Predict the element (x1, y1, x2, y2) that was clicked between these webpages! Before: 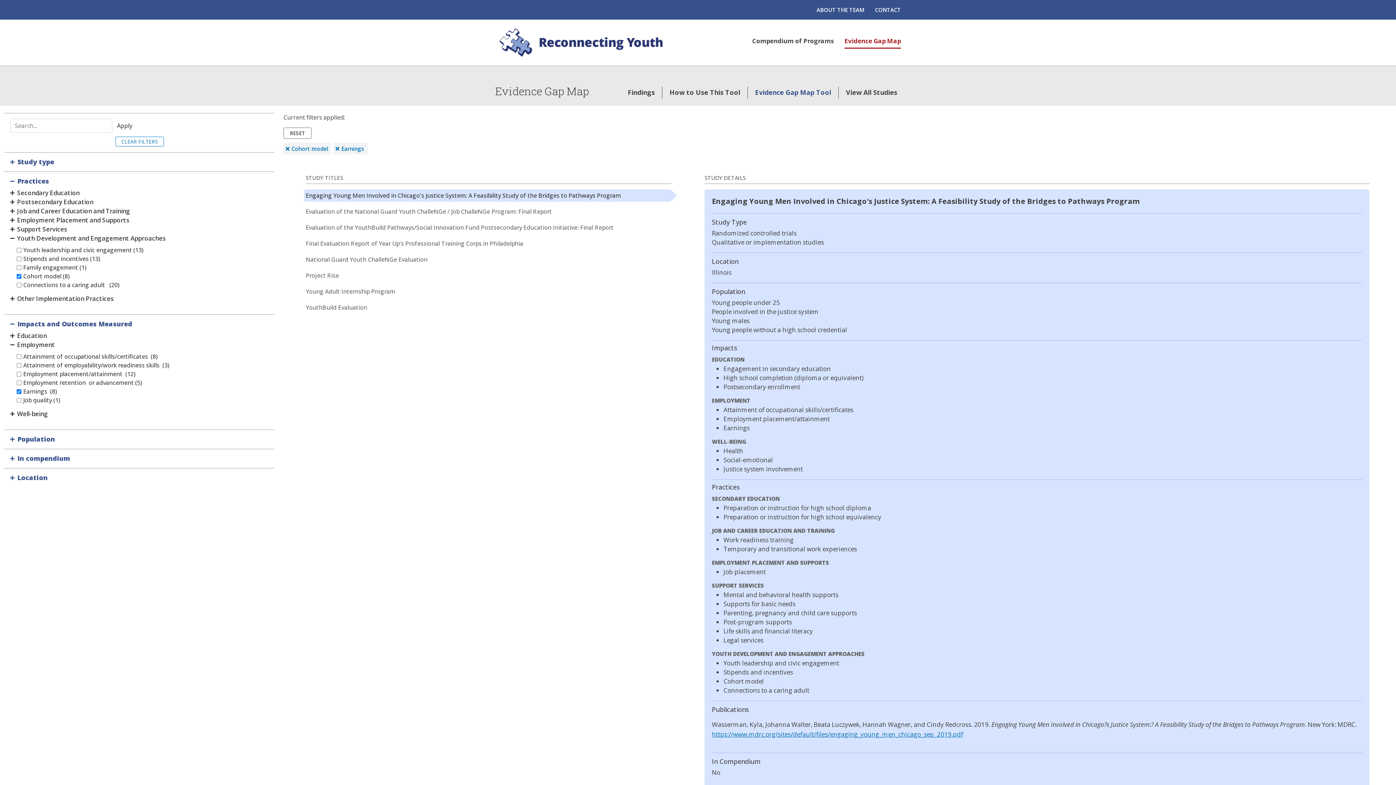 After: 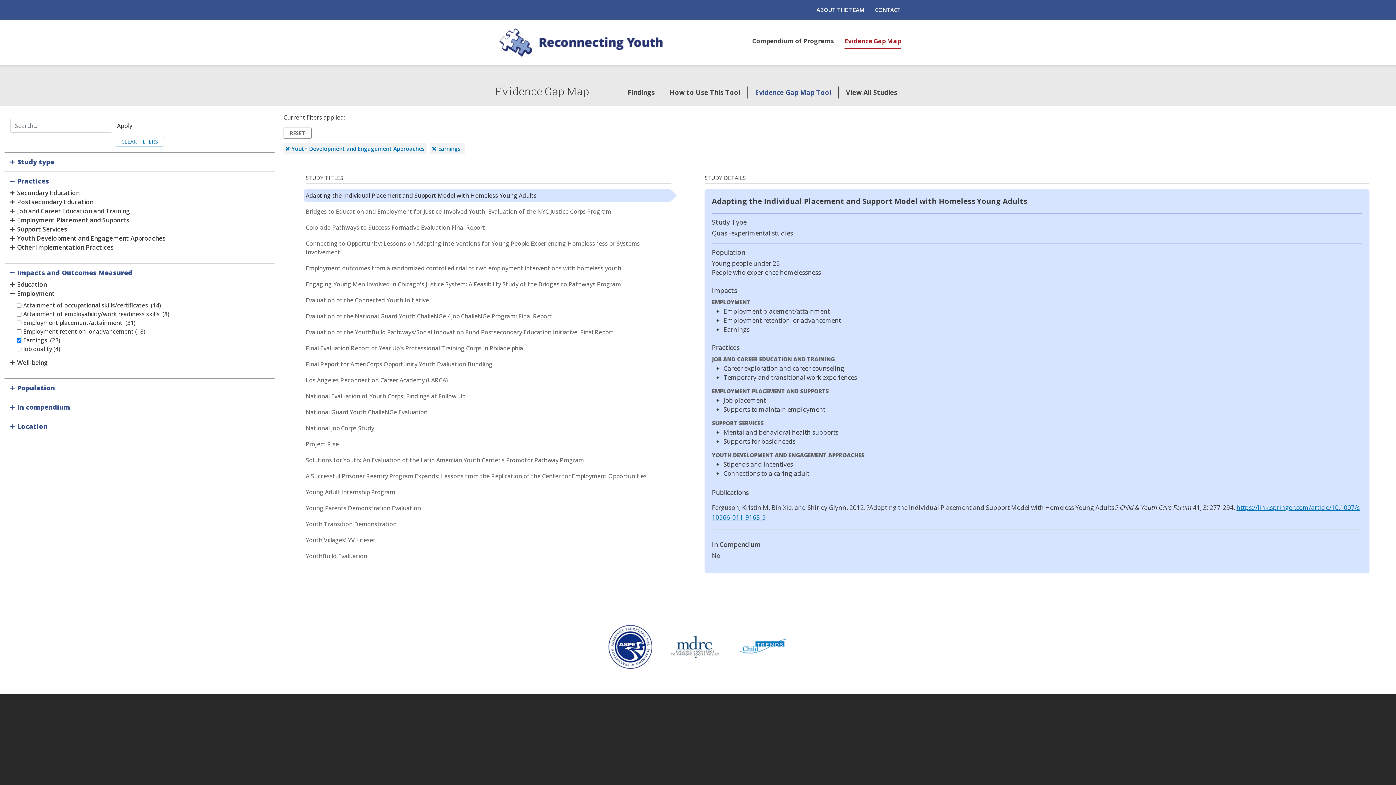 Action: bbox: (283, 142, 330, 154) label:  Cohort model